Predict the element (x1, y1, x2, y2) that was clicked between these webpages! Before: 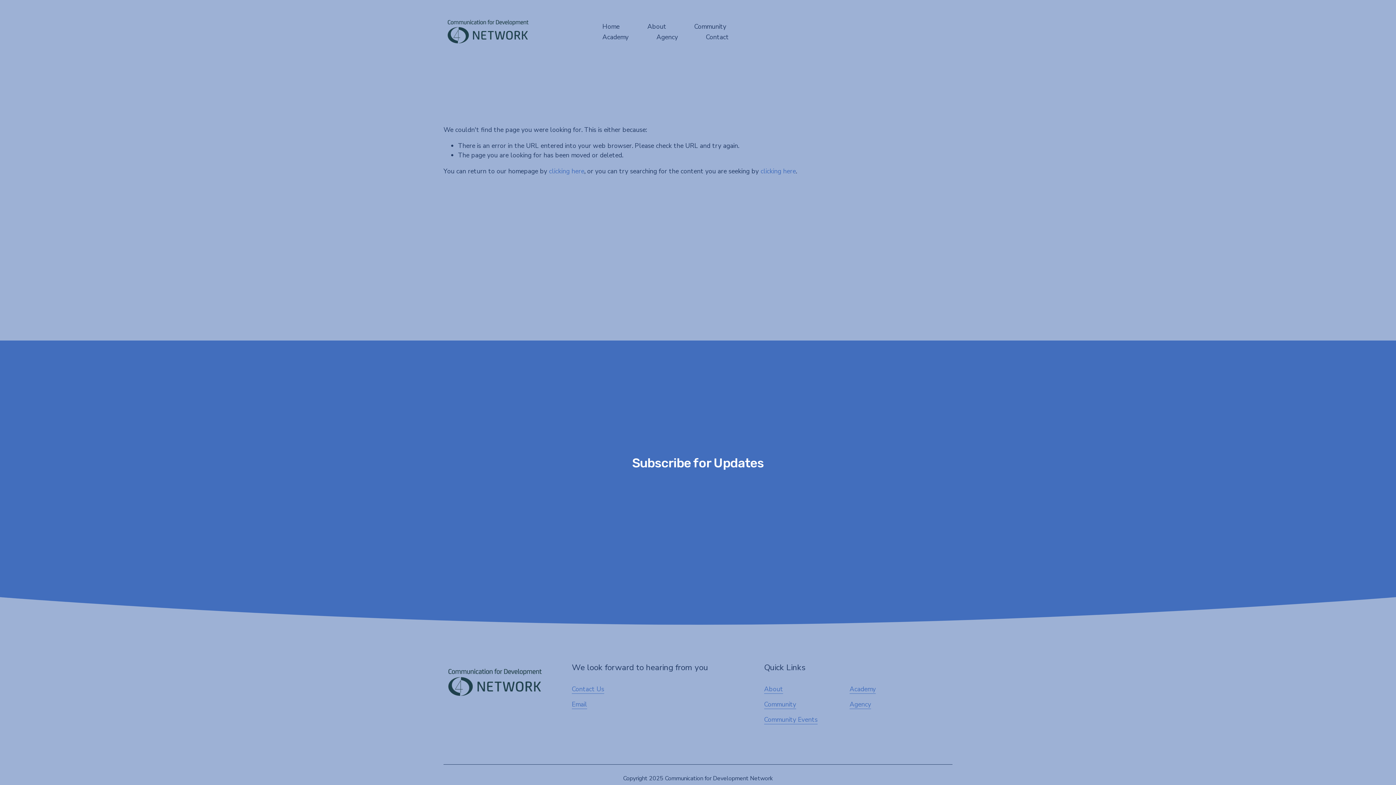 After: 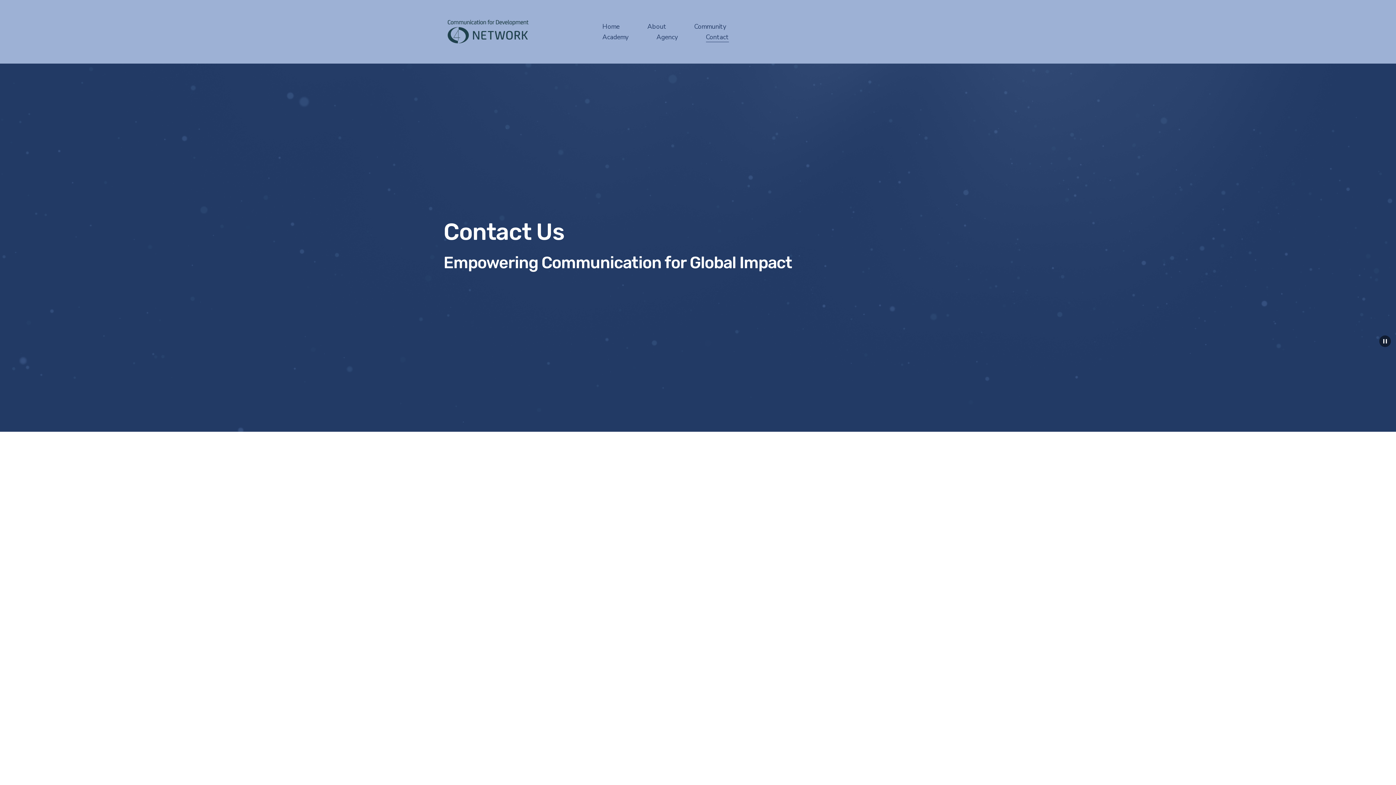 Action: bbox: (706, 31, 728, 42) label: Contact